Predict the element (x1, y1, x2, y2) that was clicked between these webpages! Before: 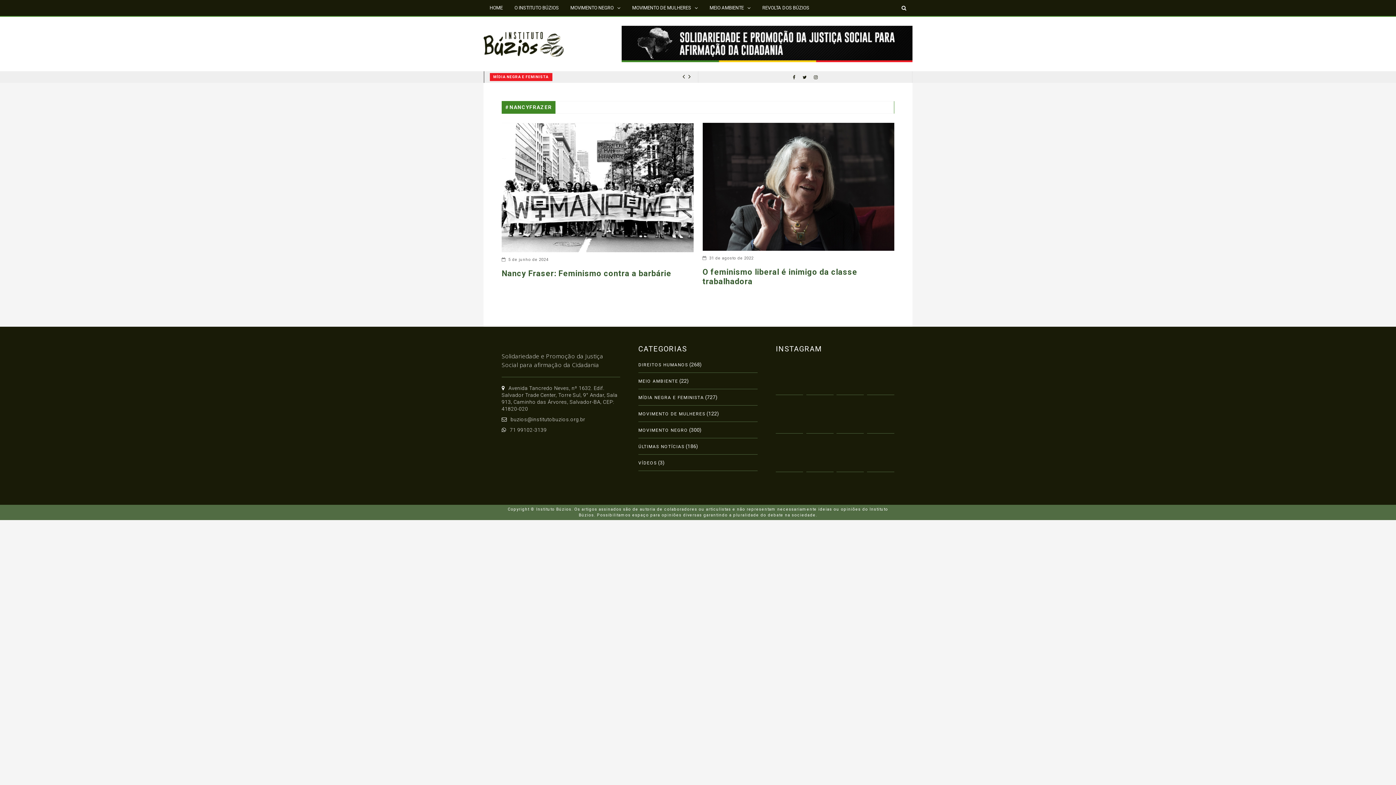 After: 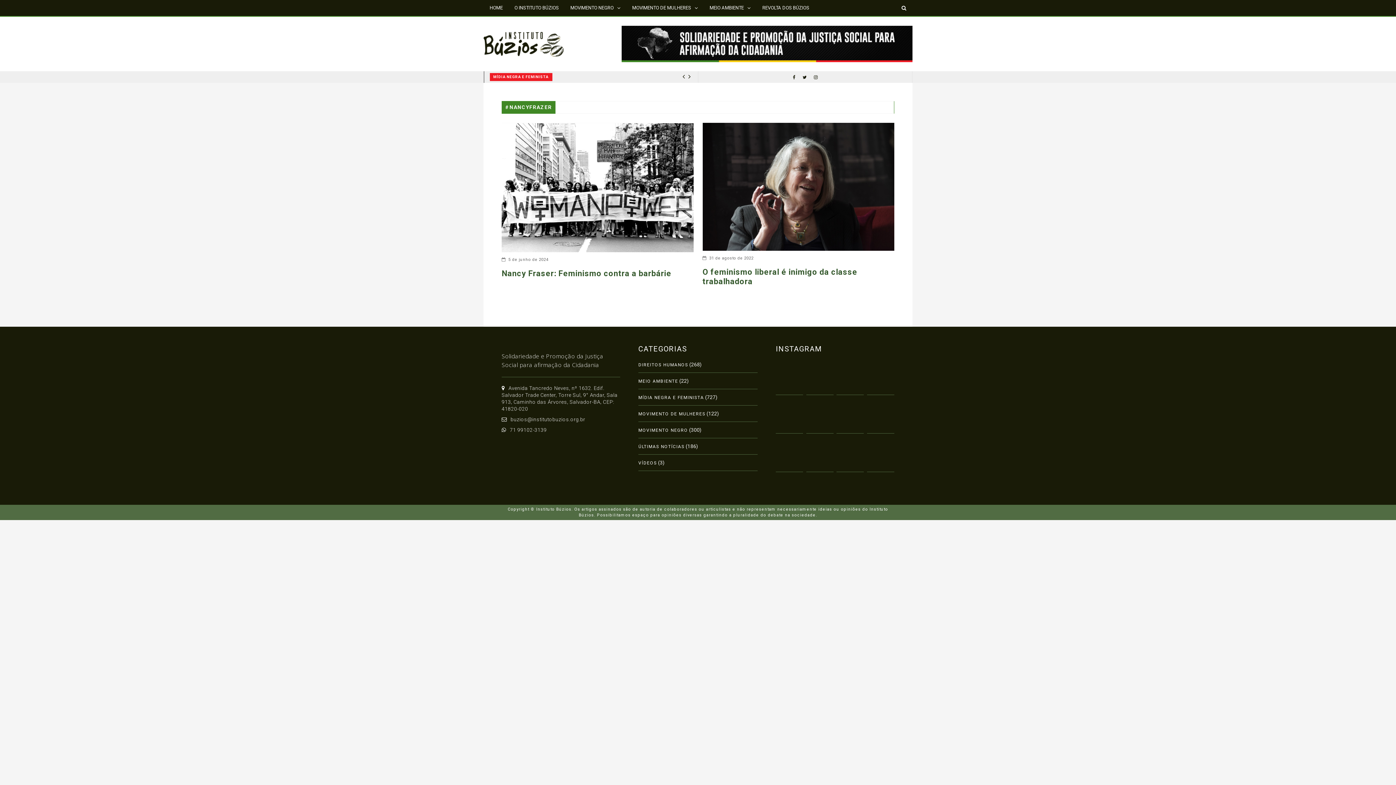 Action: bbox: (867, 361, 894, 366)